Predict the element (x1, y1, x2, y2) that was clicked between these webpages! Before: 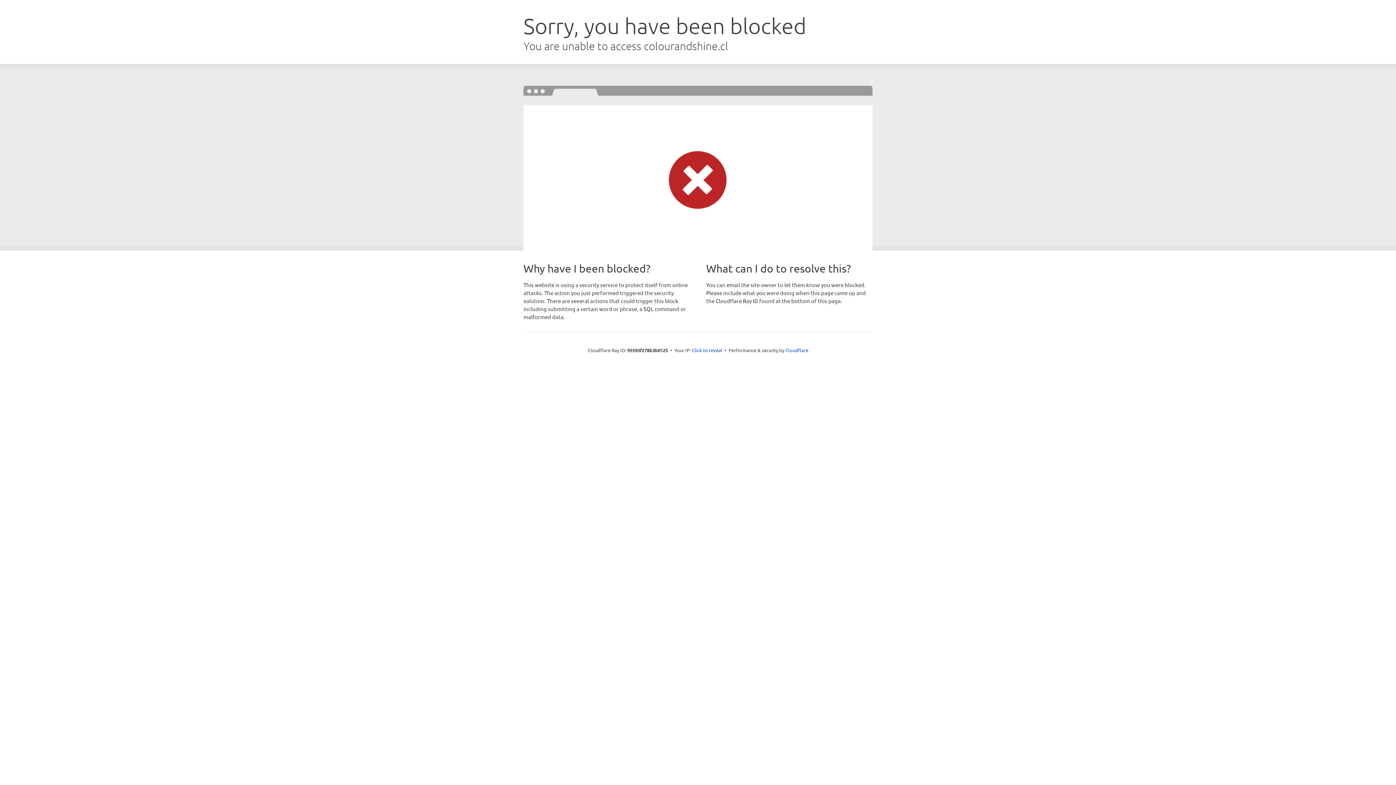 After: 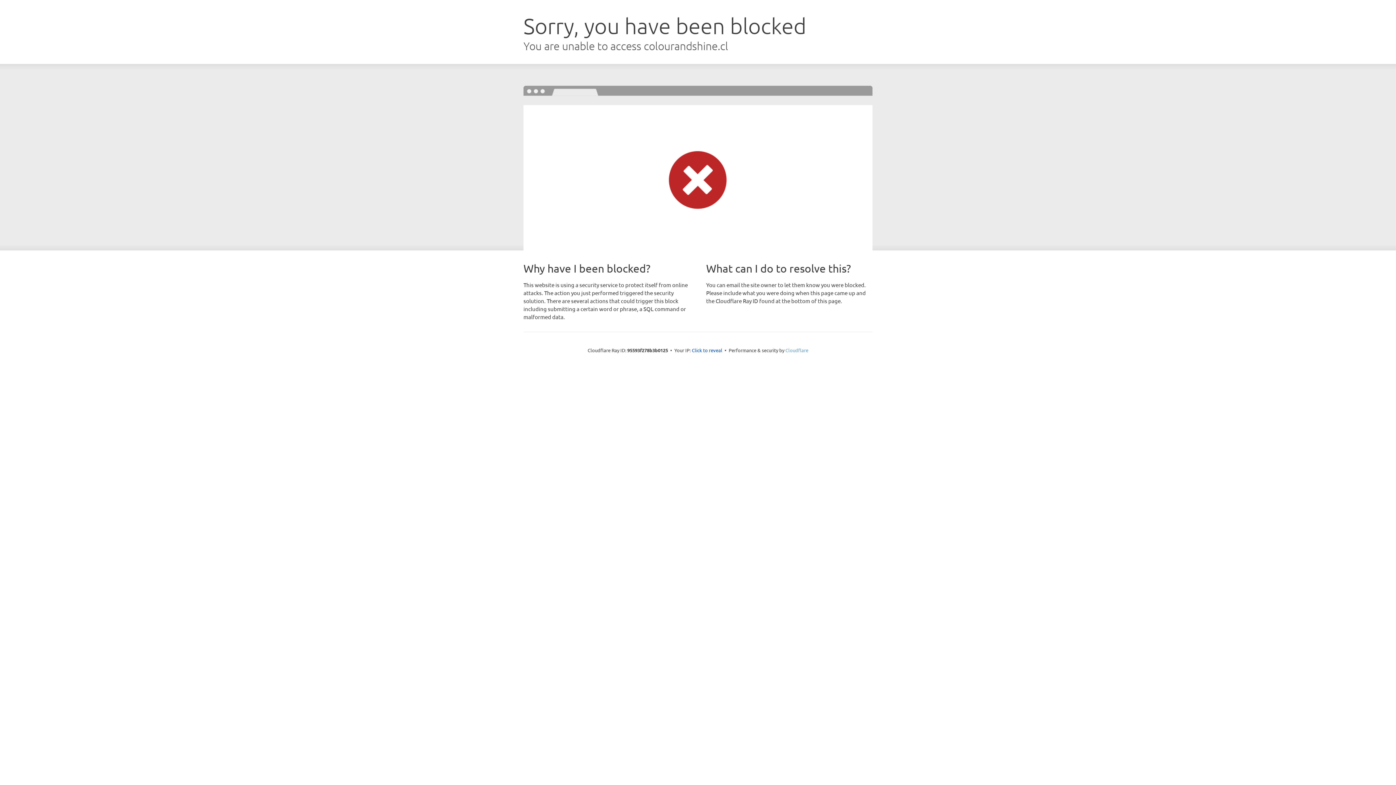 Action: label: Cloudflare bbox: (785, 347, 808, 353)